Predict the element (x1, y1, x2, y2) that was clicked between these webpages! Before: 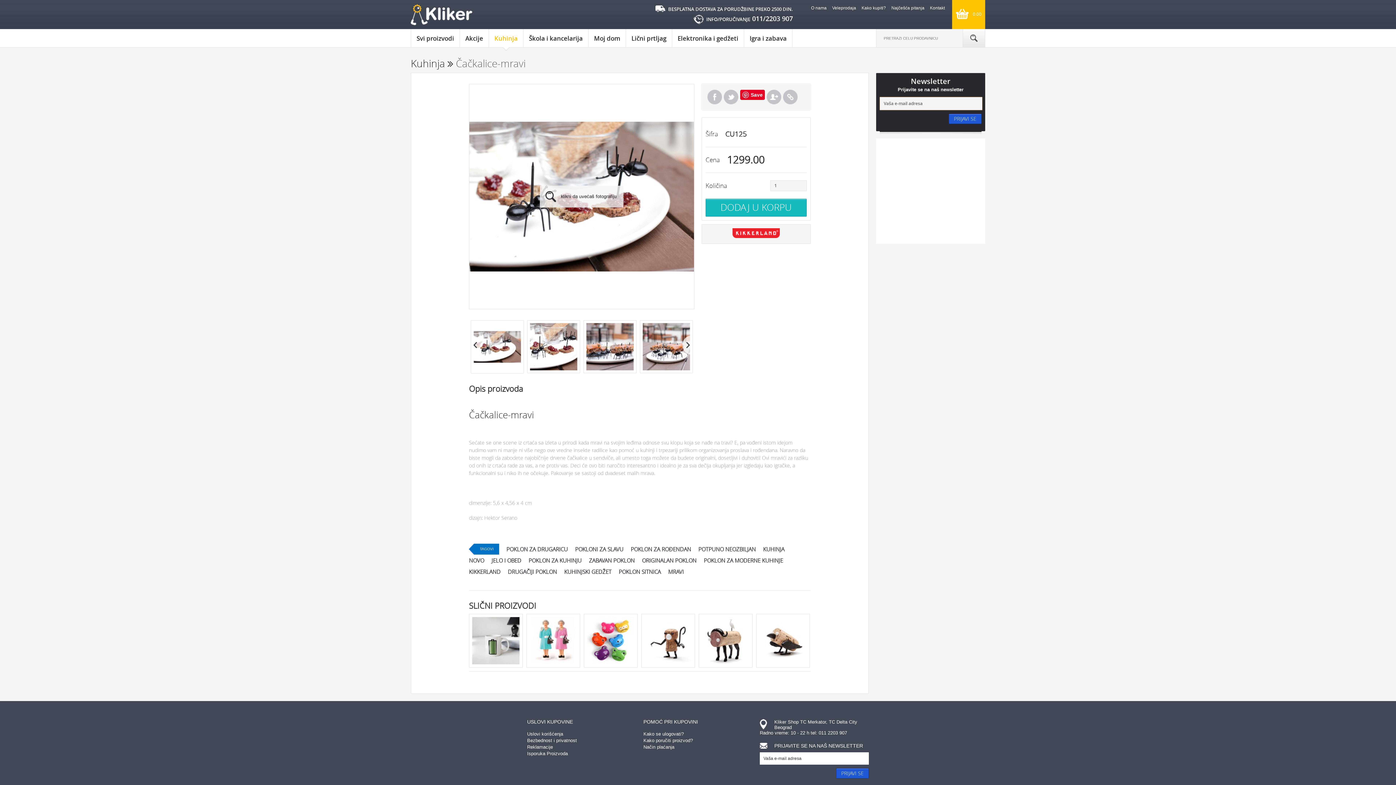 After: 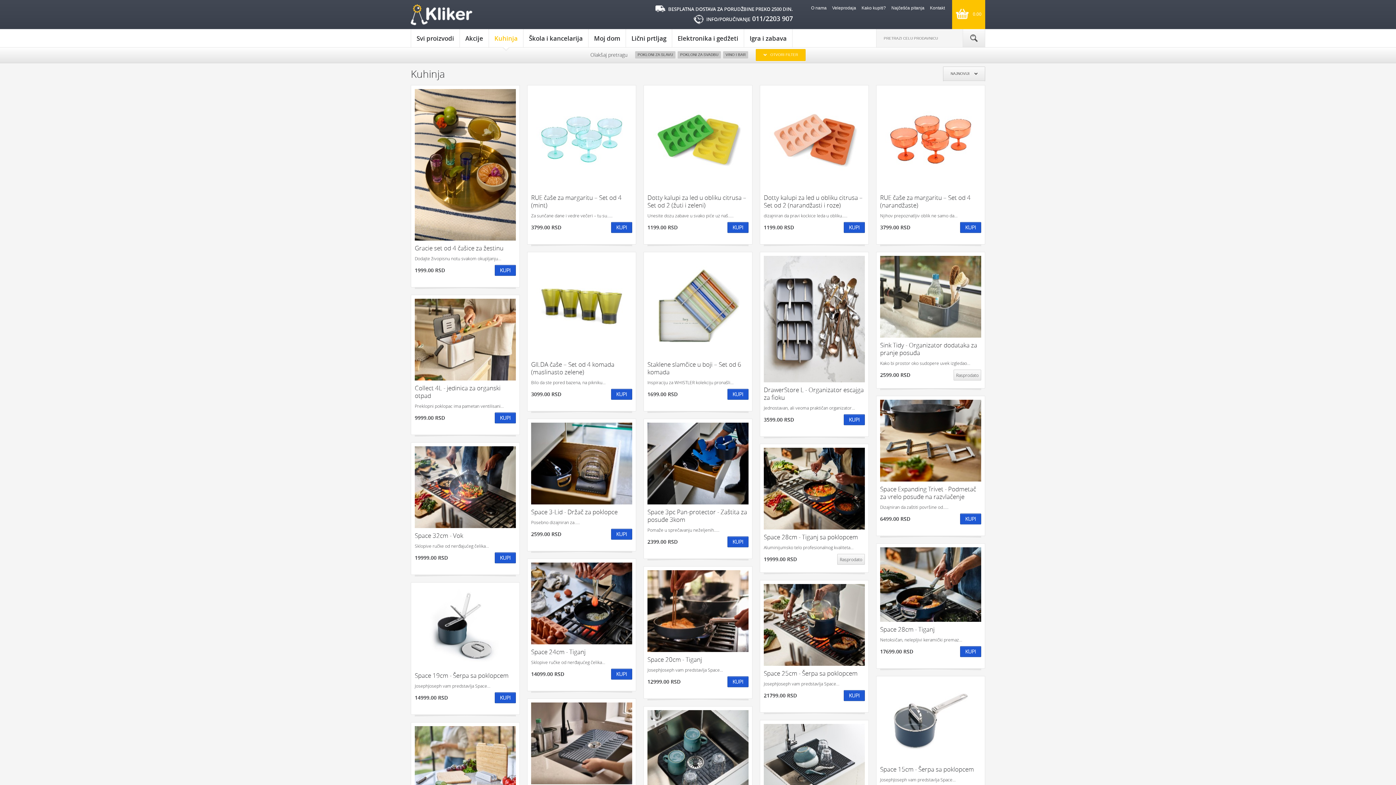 Action: label: Kuhinja bbox: (489, 29, 523, 47)